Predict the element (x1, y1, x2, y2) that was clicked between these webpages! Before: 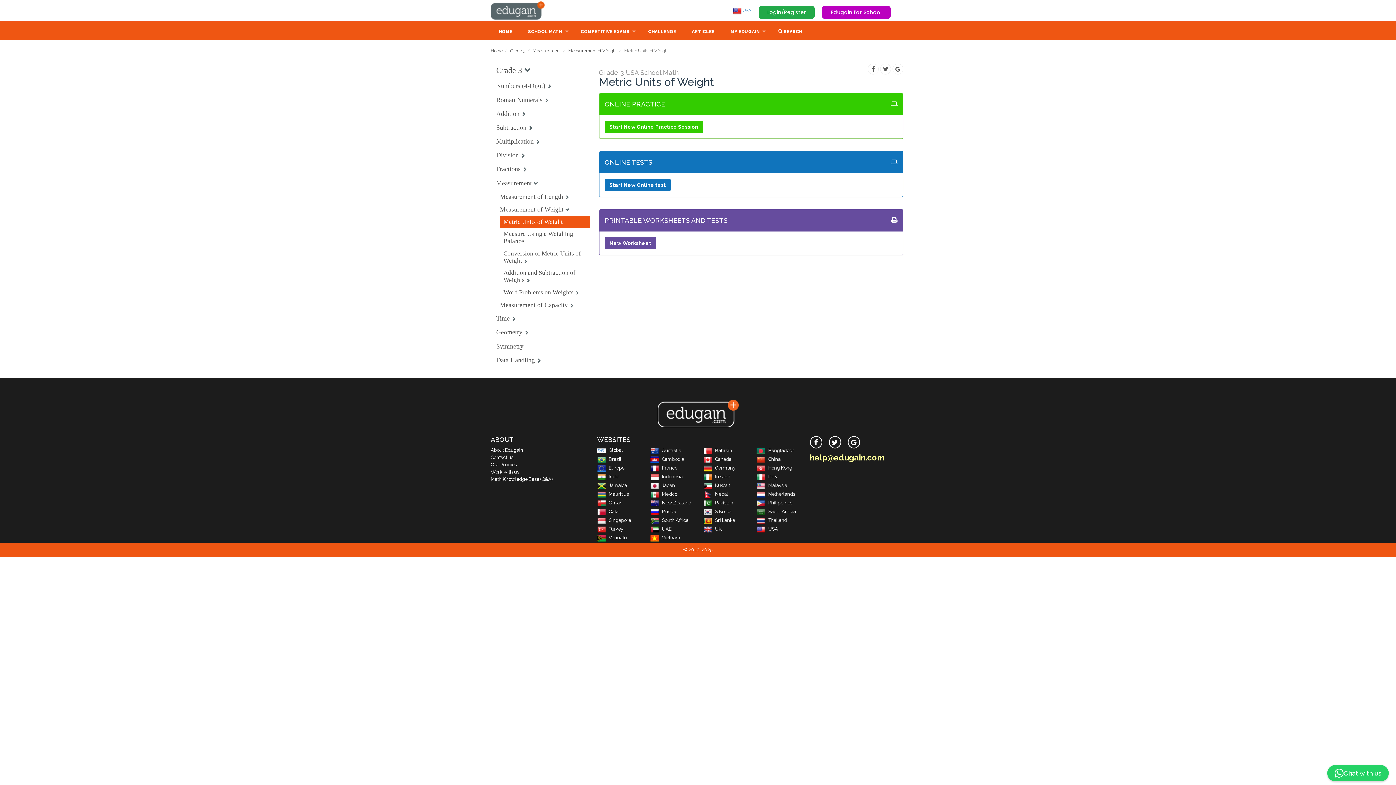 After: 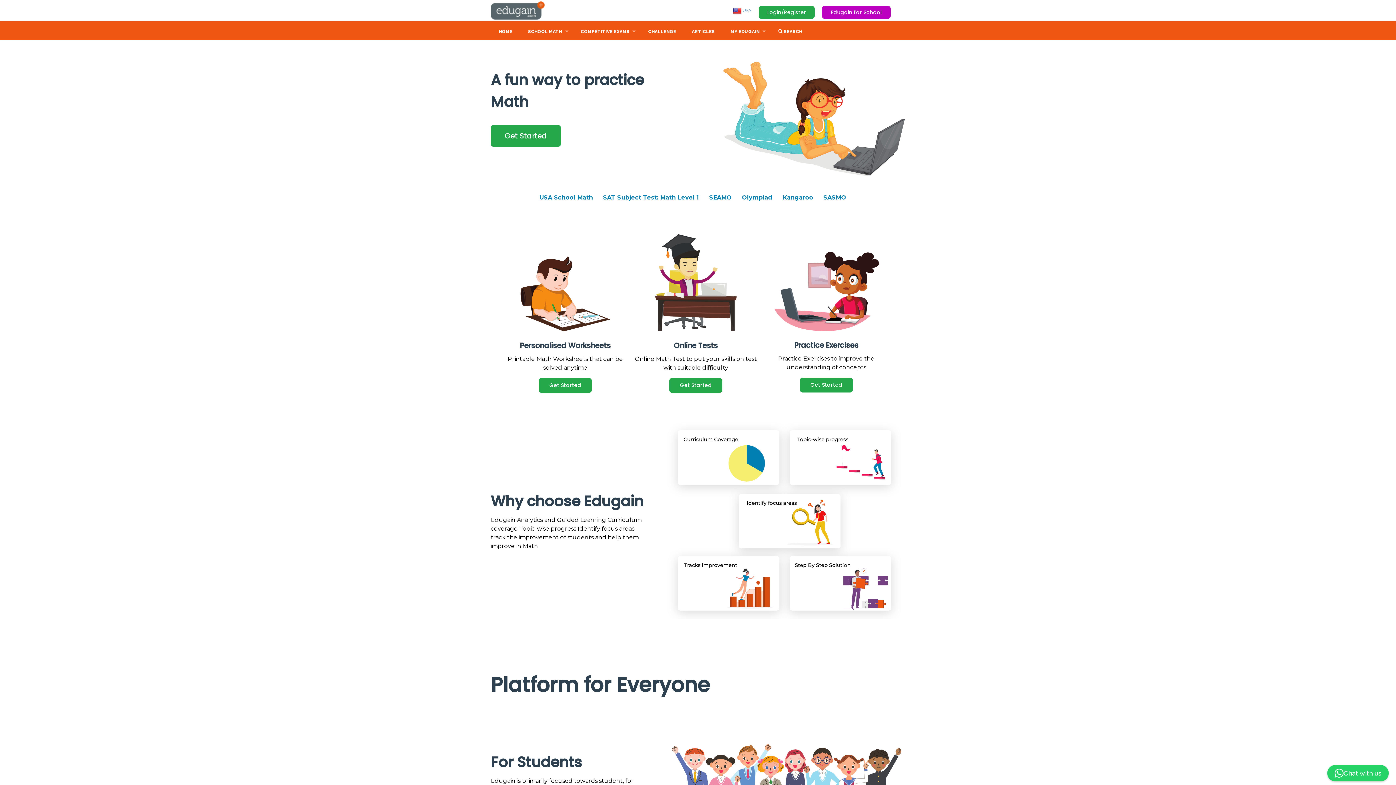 Action: label: Edugain bbox: (490, 1, 545, 19)